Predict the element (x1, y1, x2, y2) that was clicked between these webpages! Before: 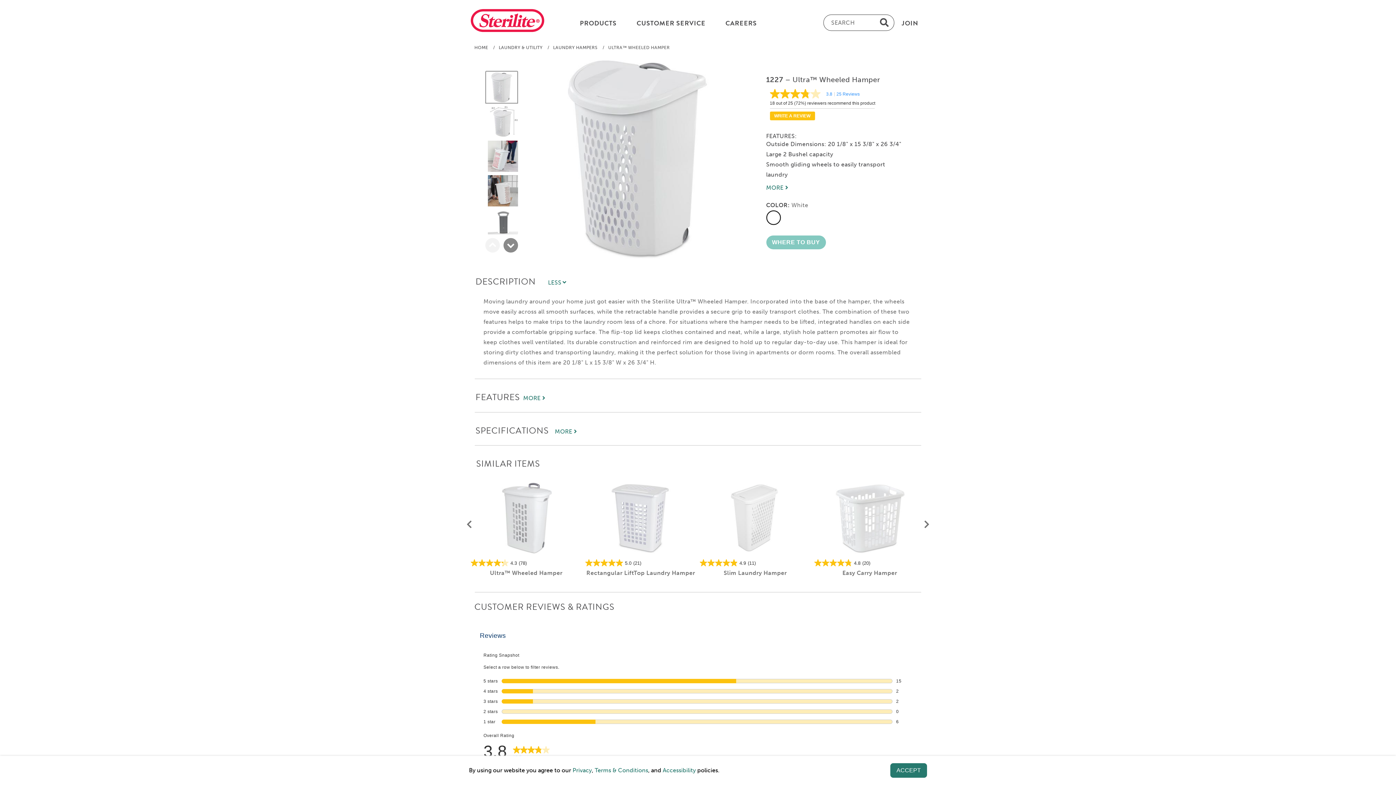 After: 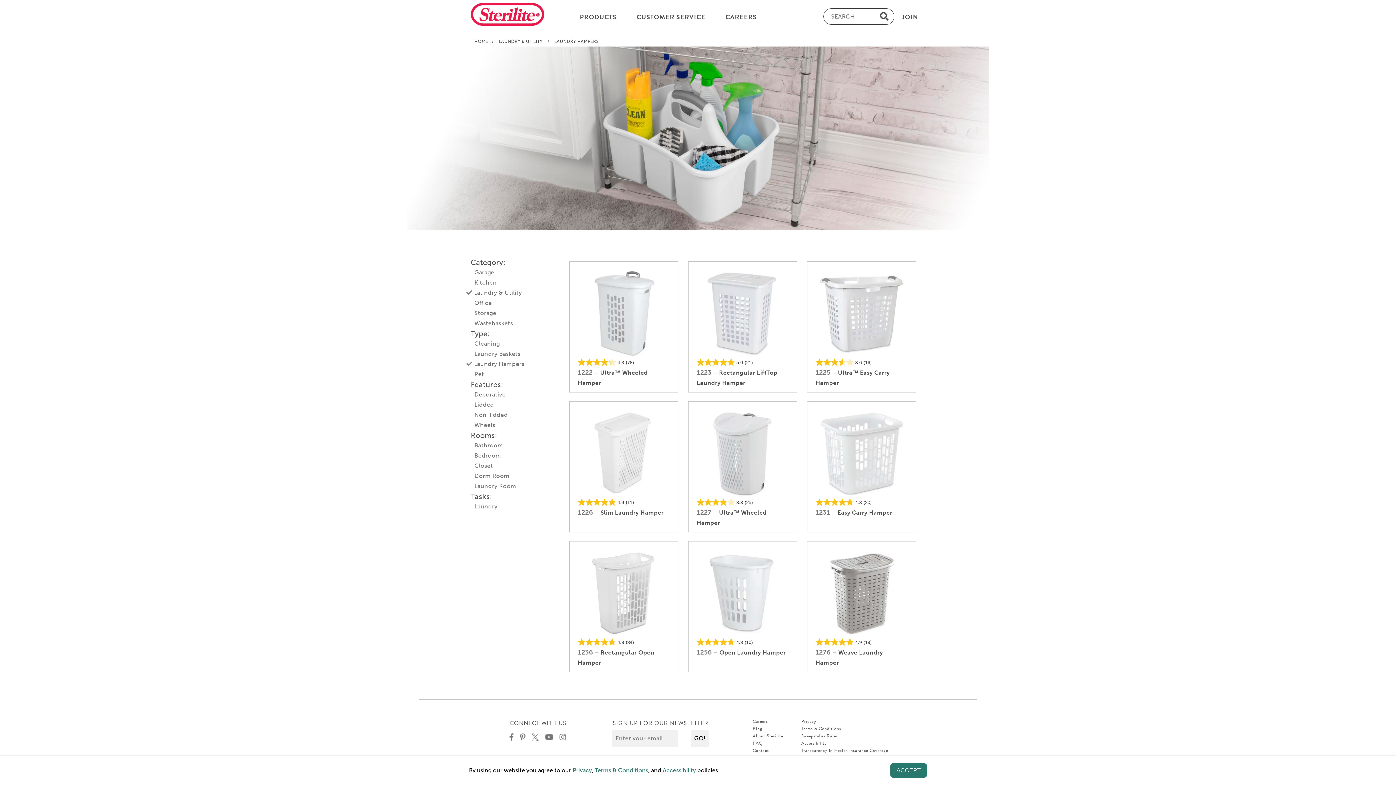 Action: bbox: (553, 45, 597, 50) label: LAUNDRY HAMPERS